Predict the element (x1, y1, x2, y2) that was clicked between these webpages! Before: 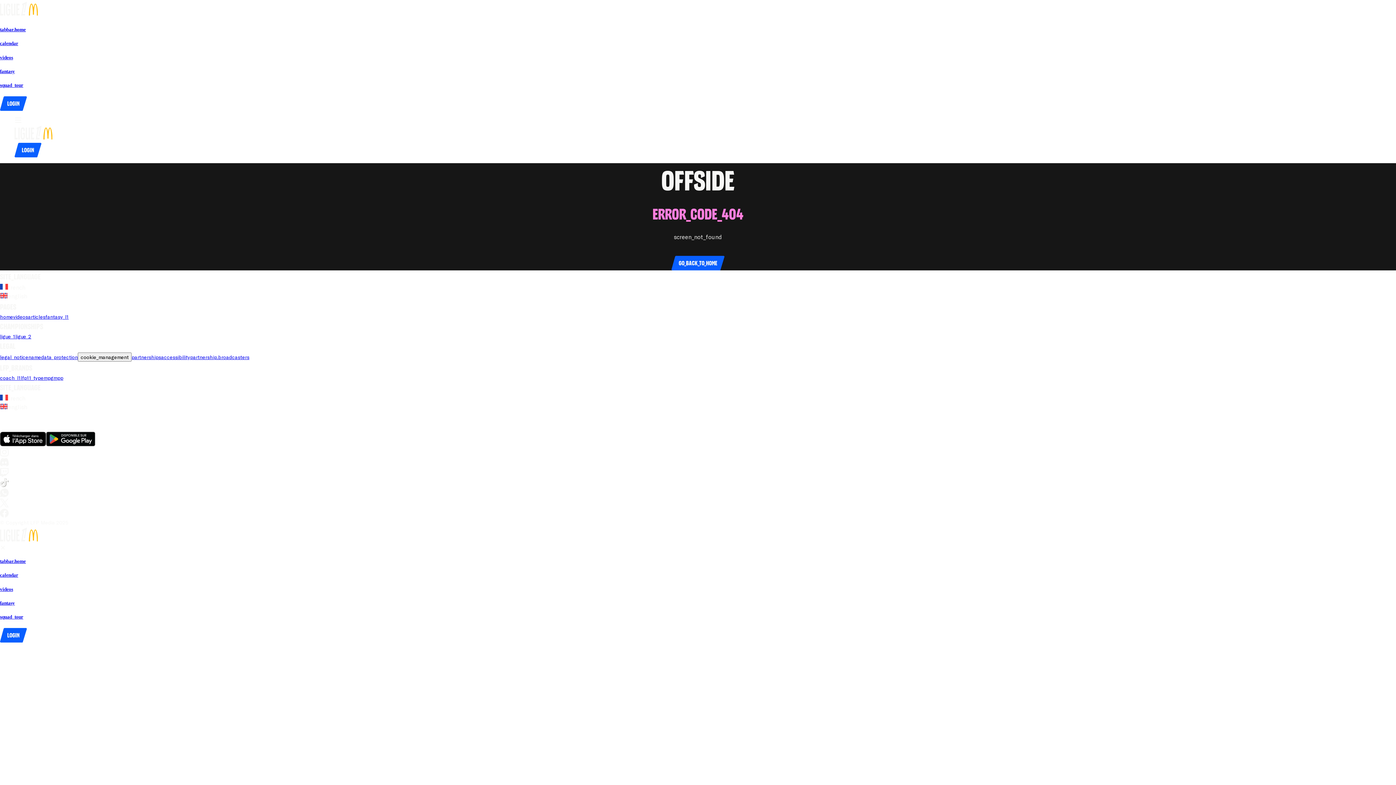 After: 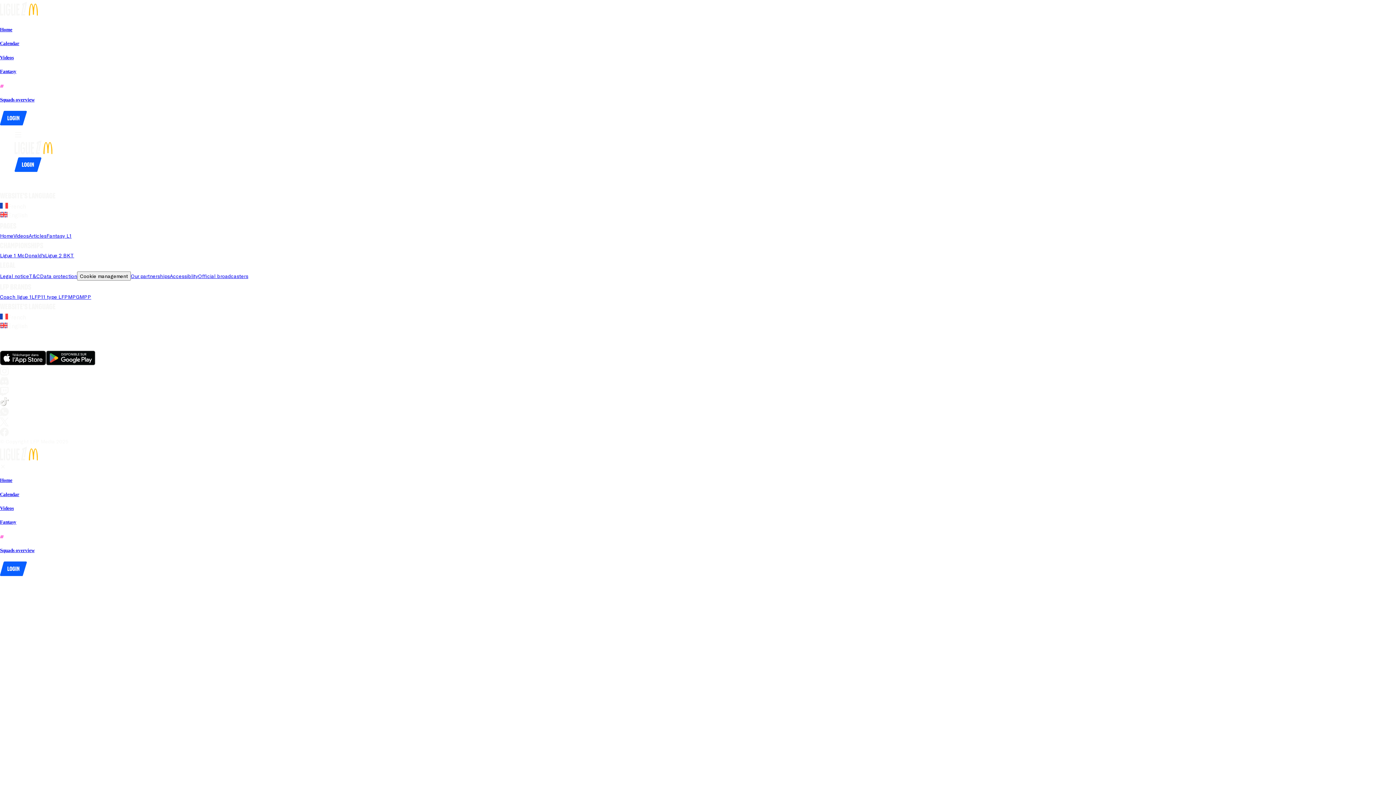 Action: bbox: (0, 614, 1396, 620) label: squad_tour